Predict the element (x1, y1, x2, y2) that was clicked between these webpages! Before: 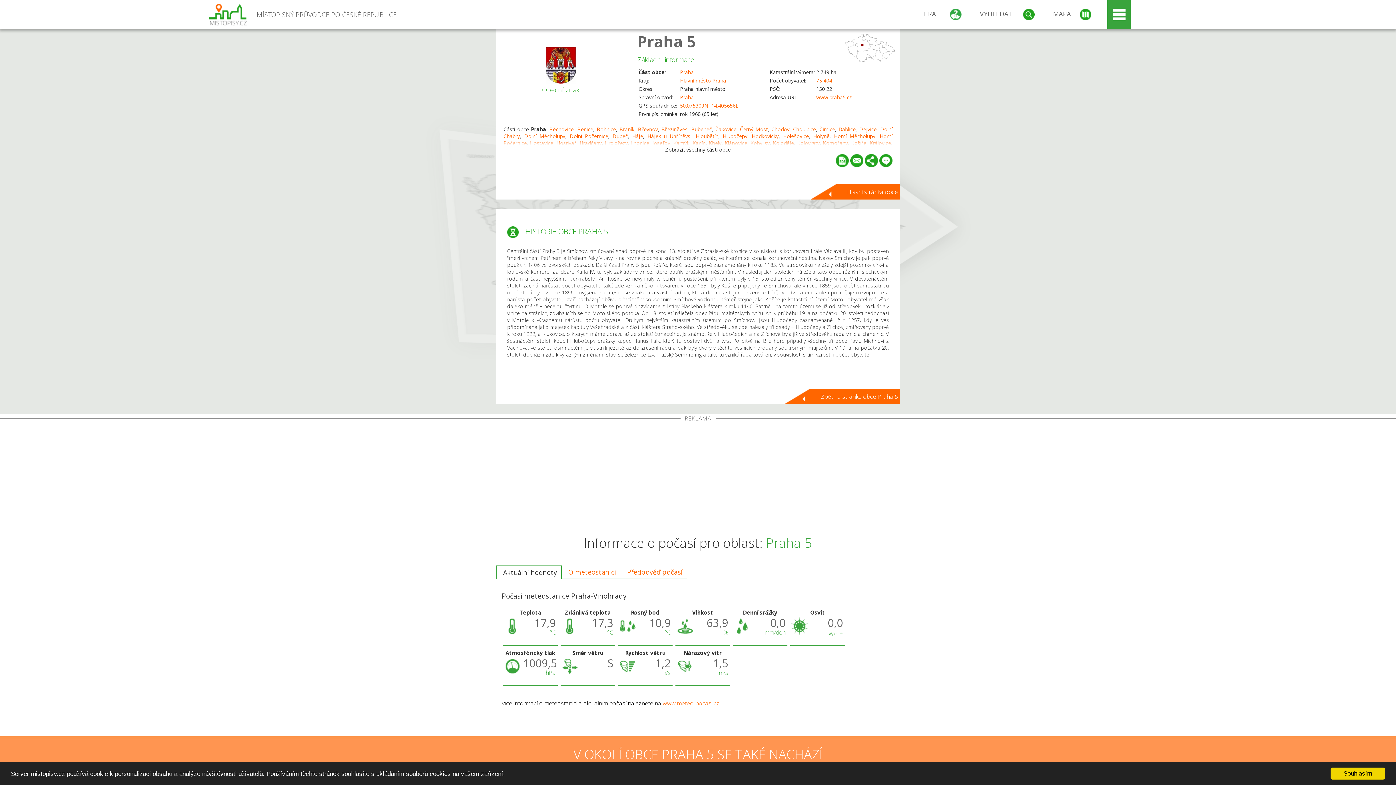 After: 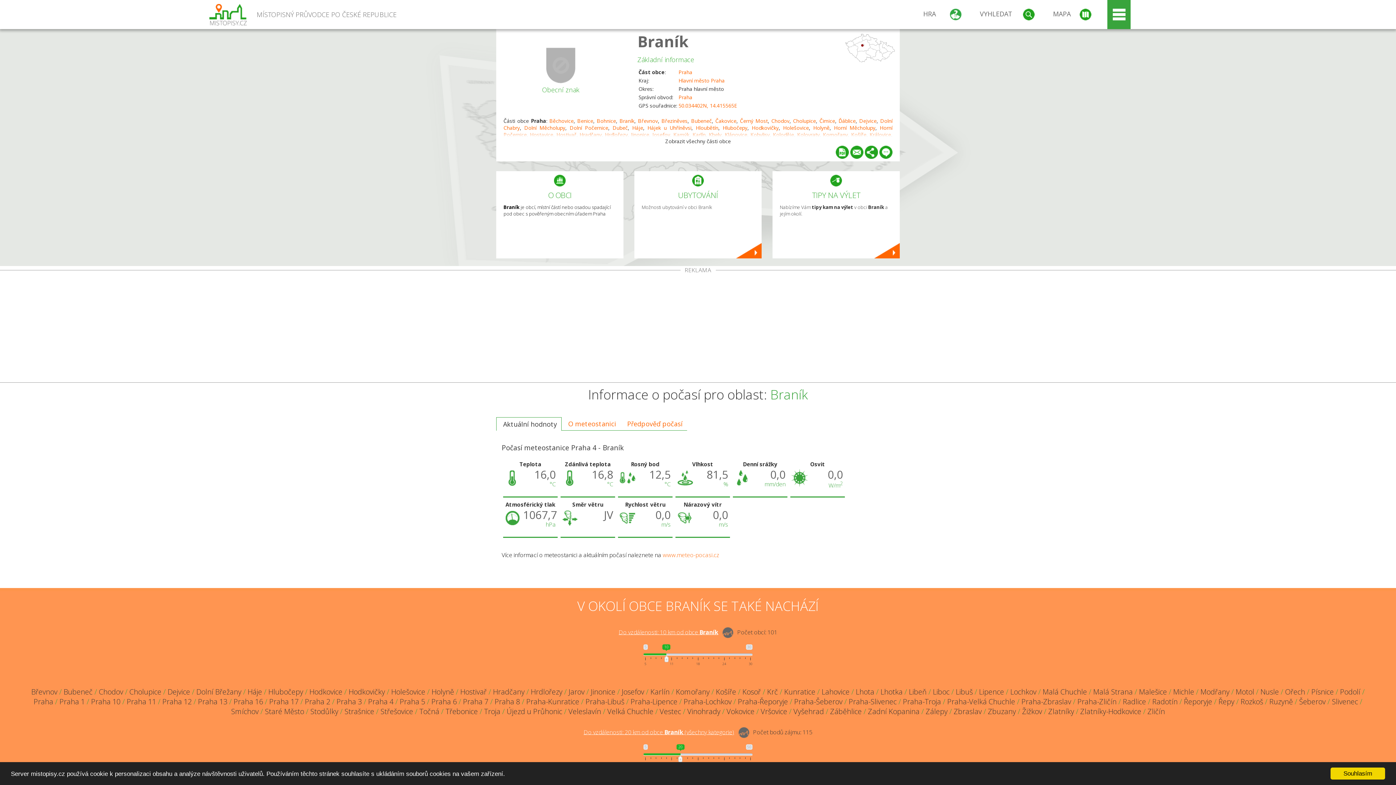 Action: bbox: (619, 125, 634, 132) label: Braník